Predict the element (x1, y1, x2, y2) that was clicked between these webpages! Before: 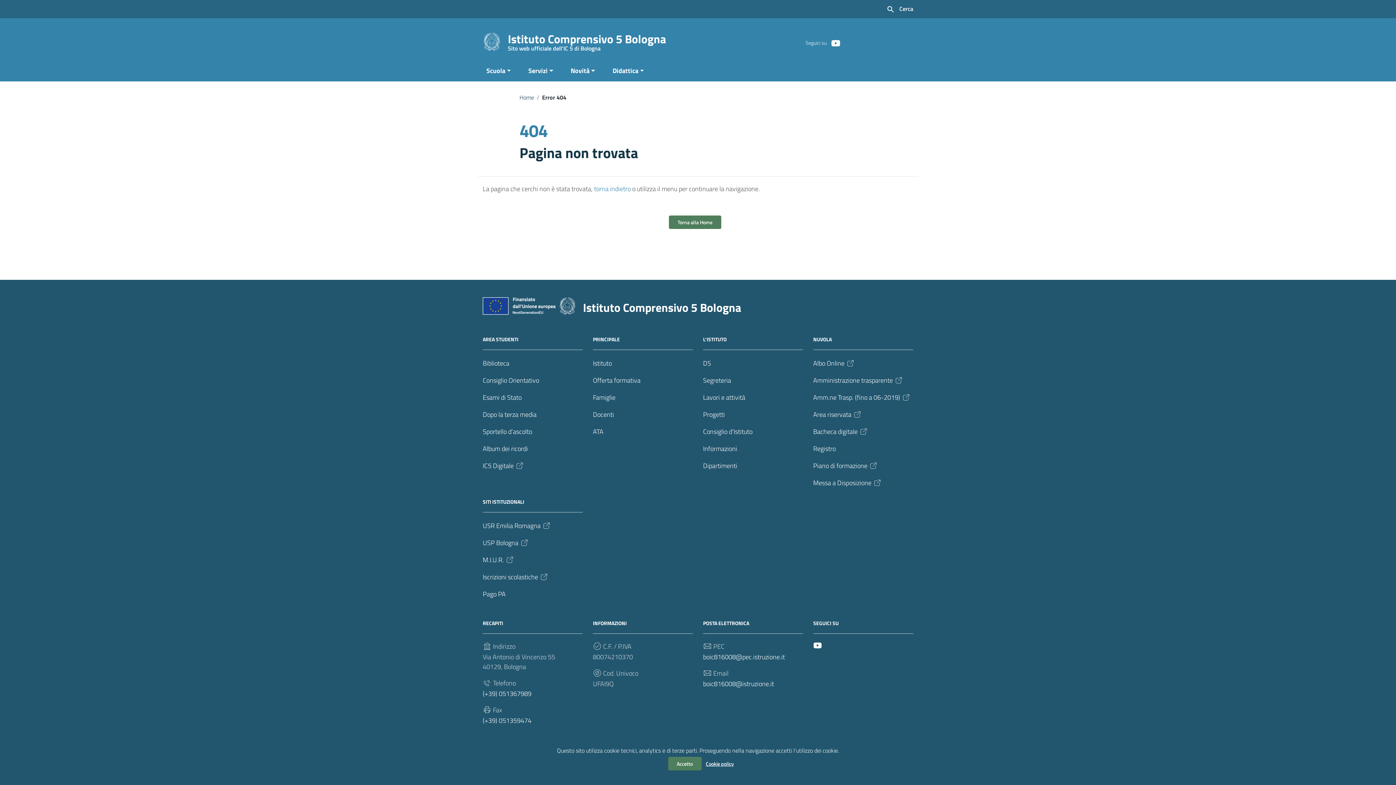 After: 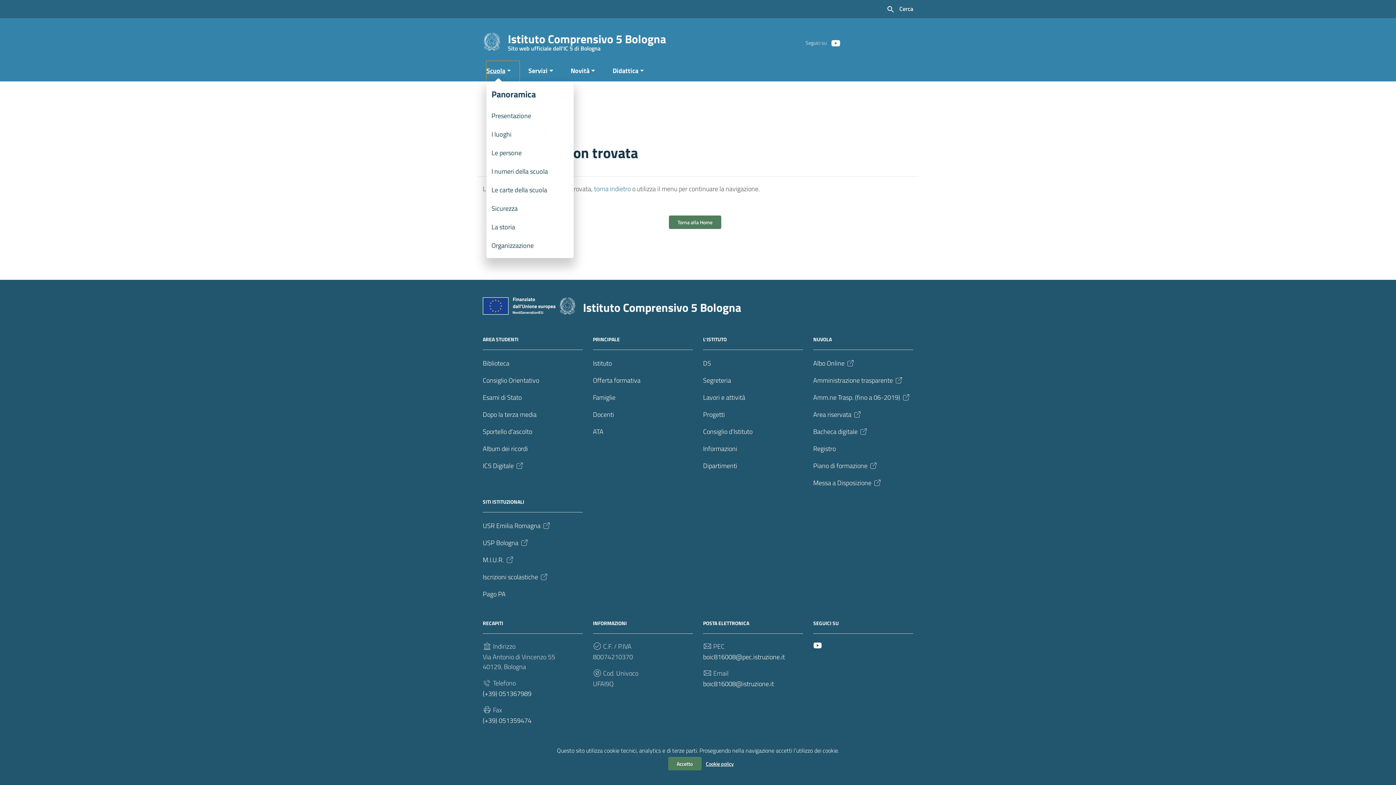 Action: bbox: (486, 61, 519, 81) label: Scuola